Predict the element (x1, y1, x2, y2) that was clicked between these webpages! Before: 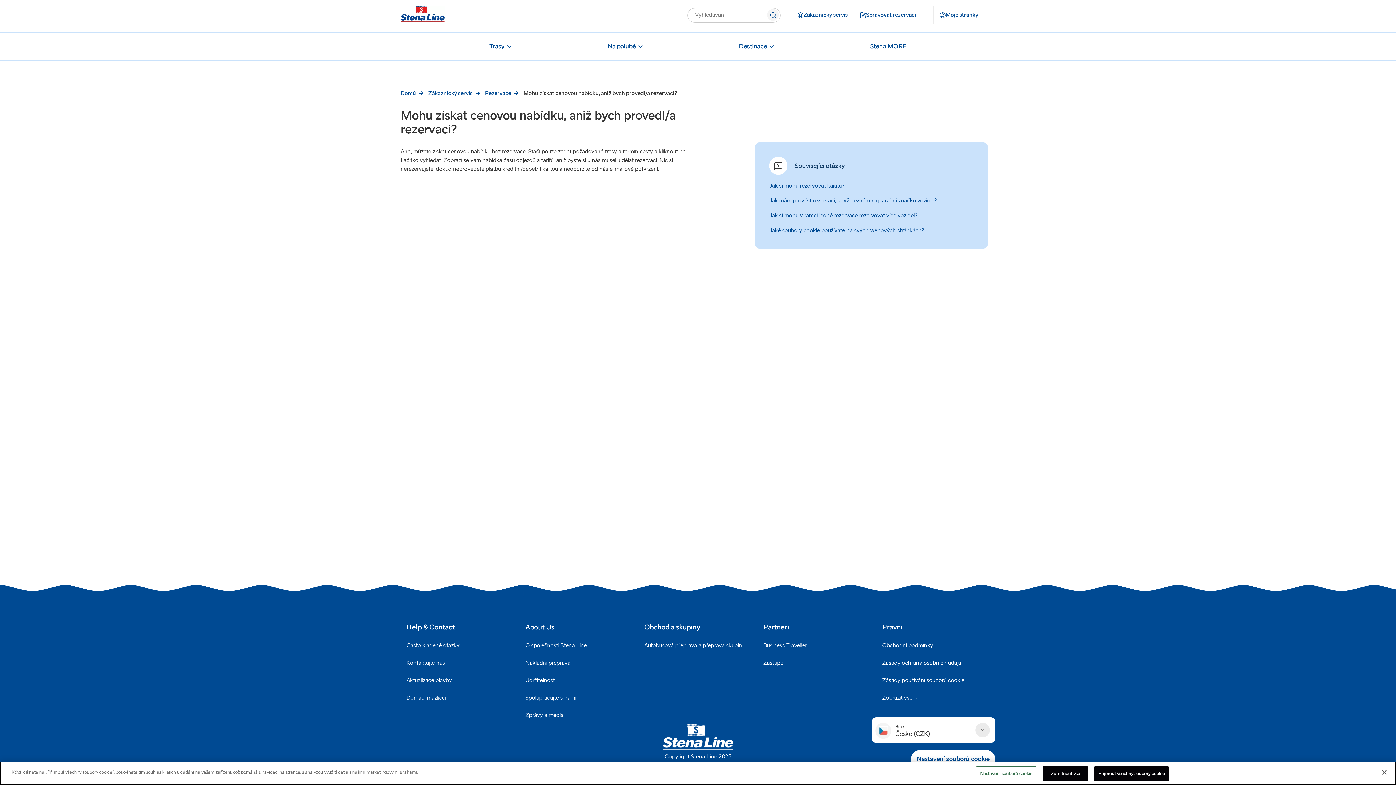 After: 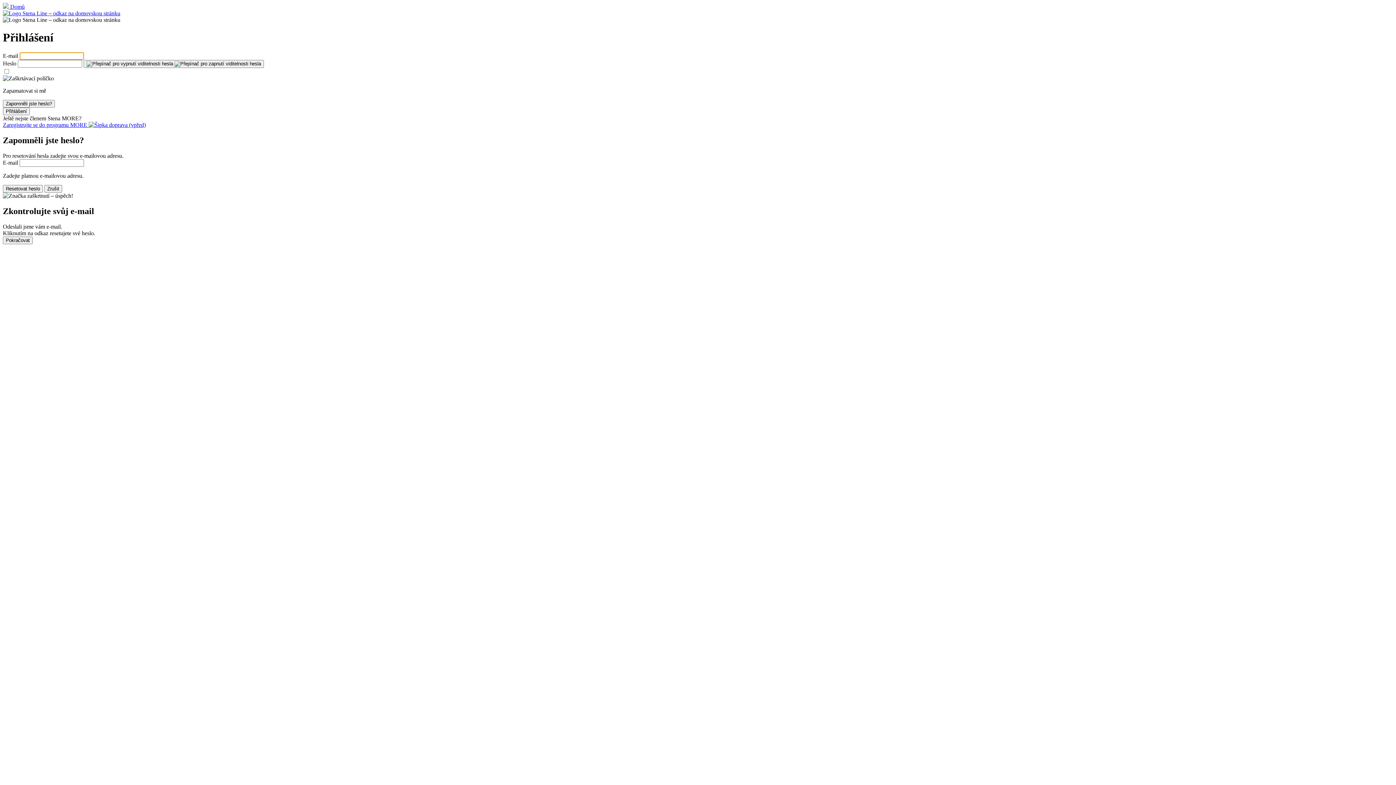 Action: label: Moje stránky bbox: (933, 8, 984, 21)